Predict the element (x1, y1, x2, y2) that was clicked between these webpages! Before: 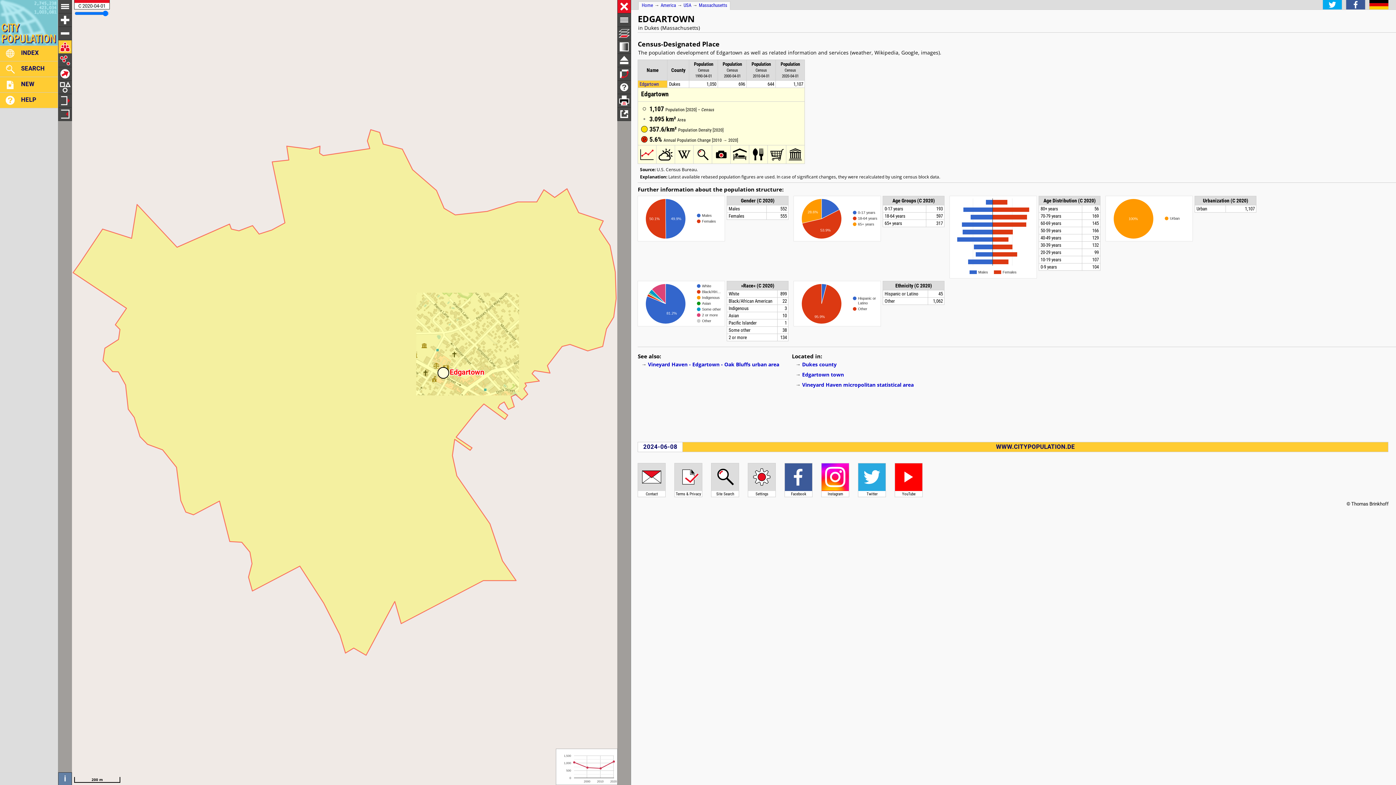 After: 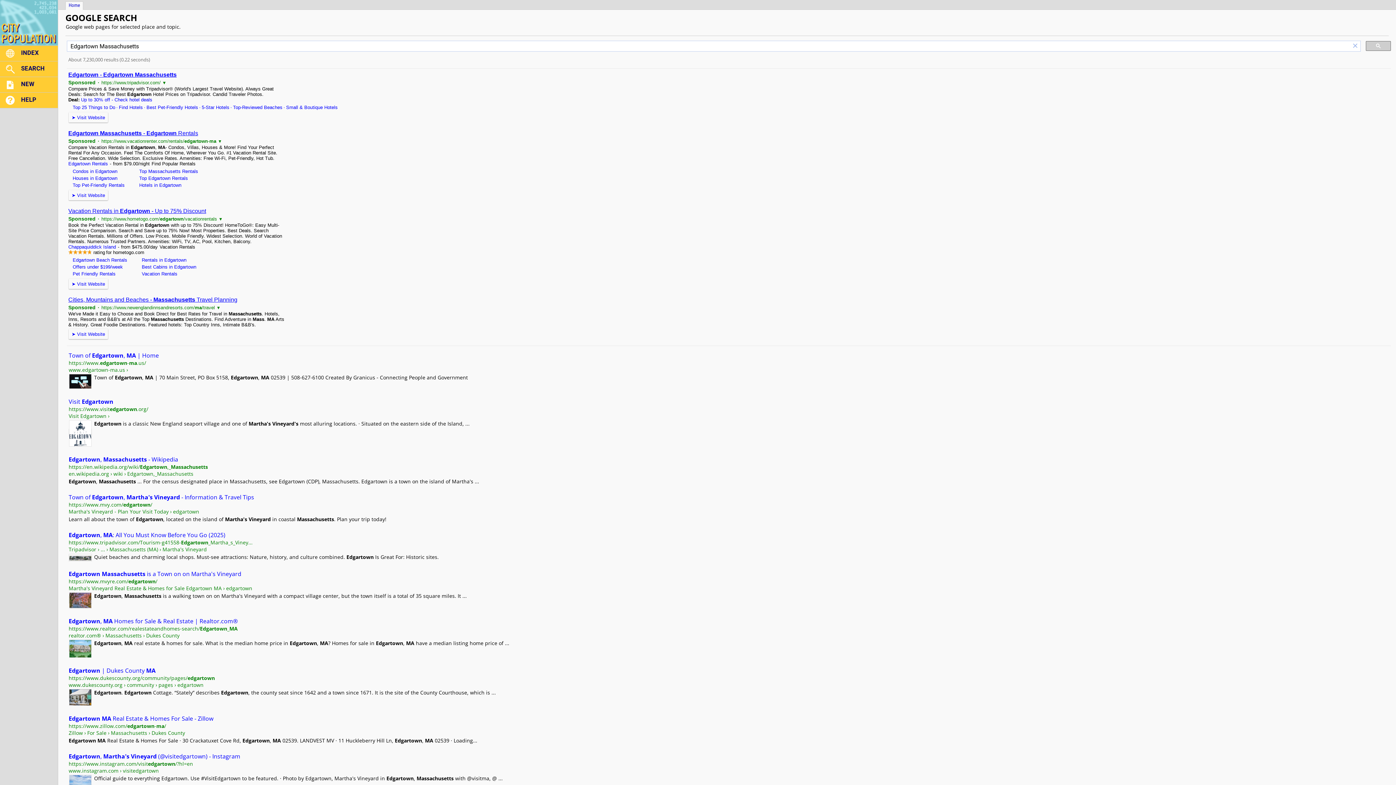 Action: bbox: (693, 159, 712, 164)